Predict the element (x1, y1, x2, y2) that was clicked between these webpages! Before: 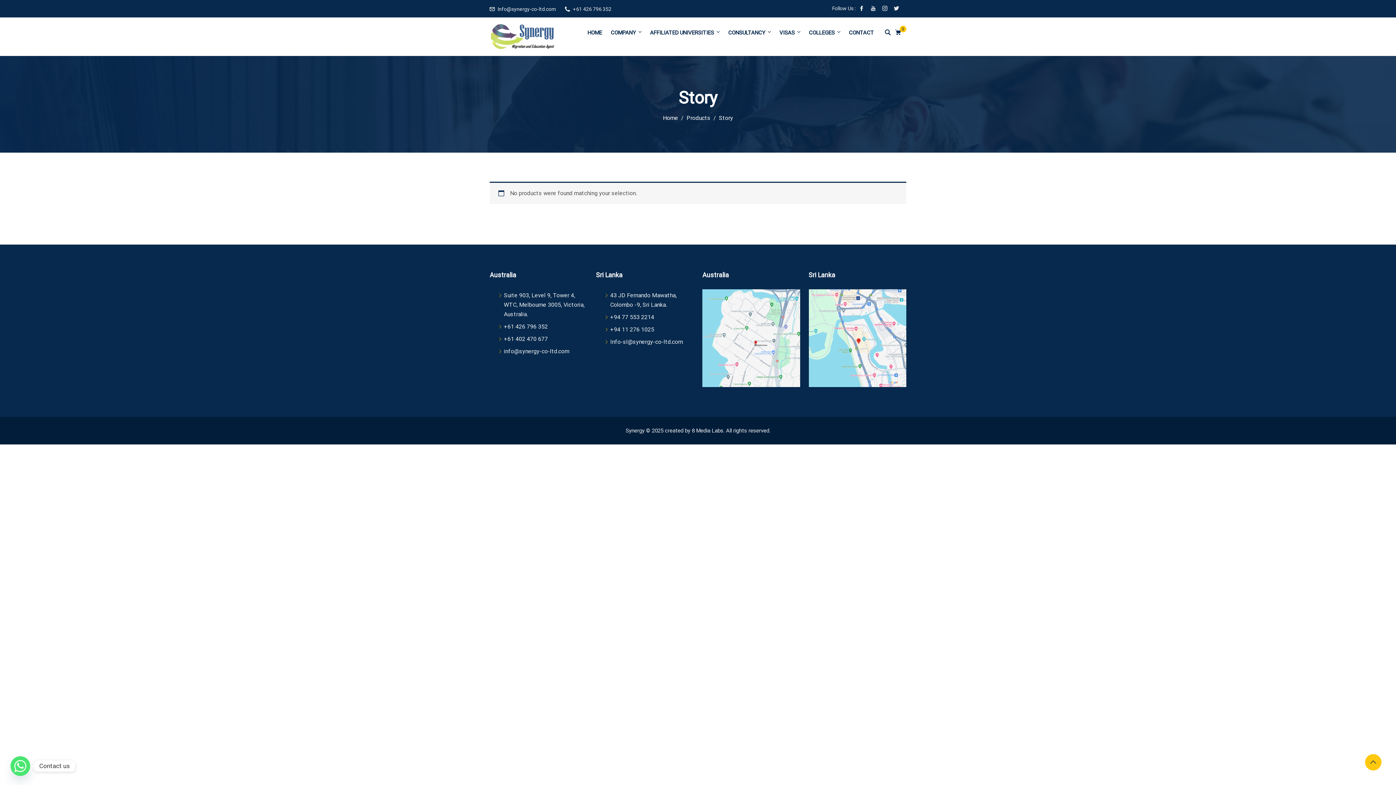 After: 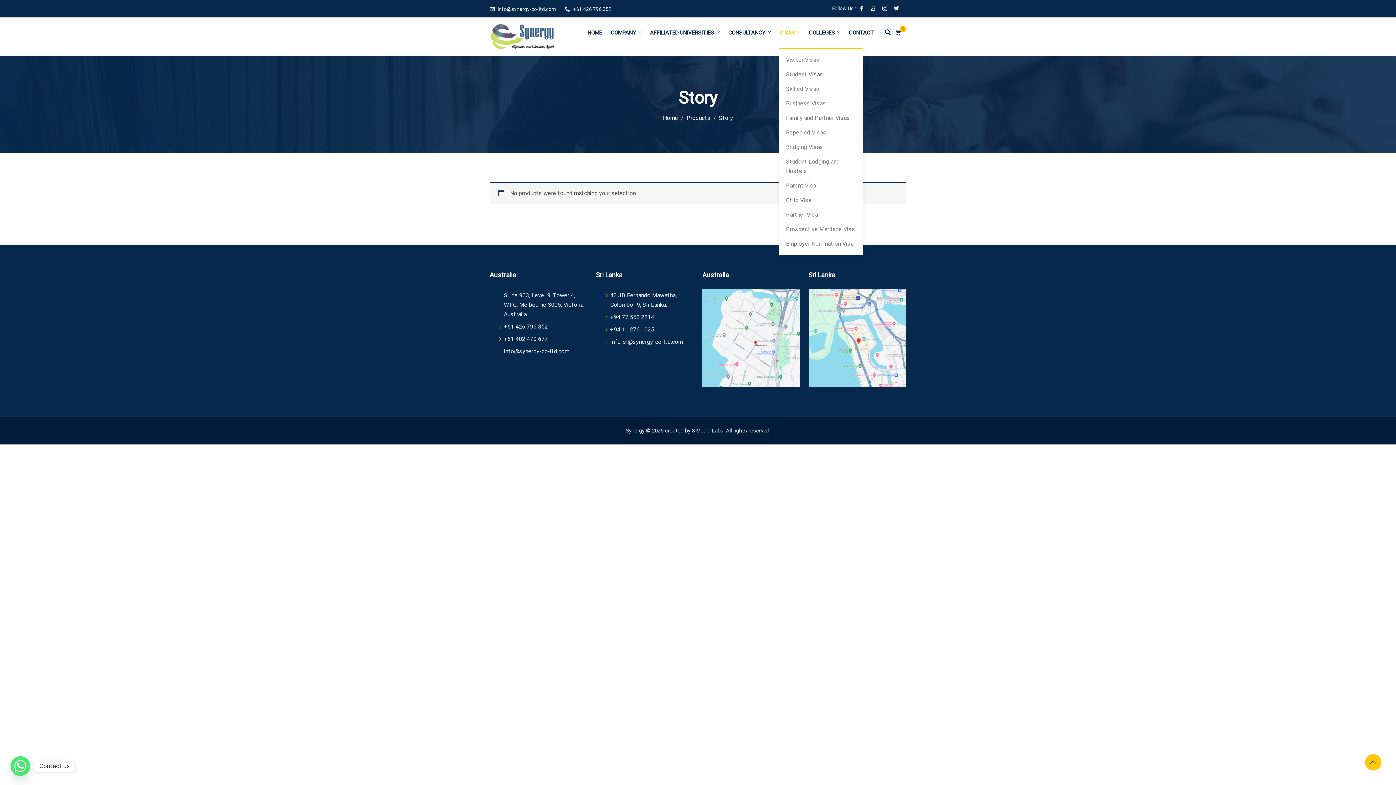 Action: bbox: (776, 17, 804, 48) label: VISAS